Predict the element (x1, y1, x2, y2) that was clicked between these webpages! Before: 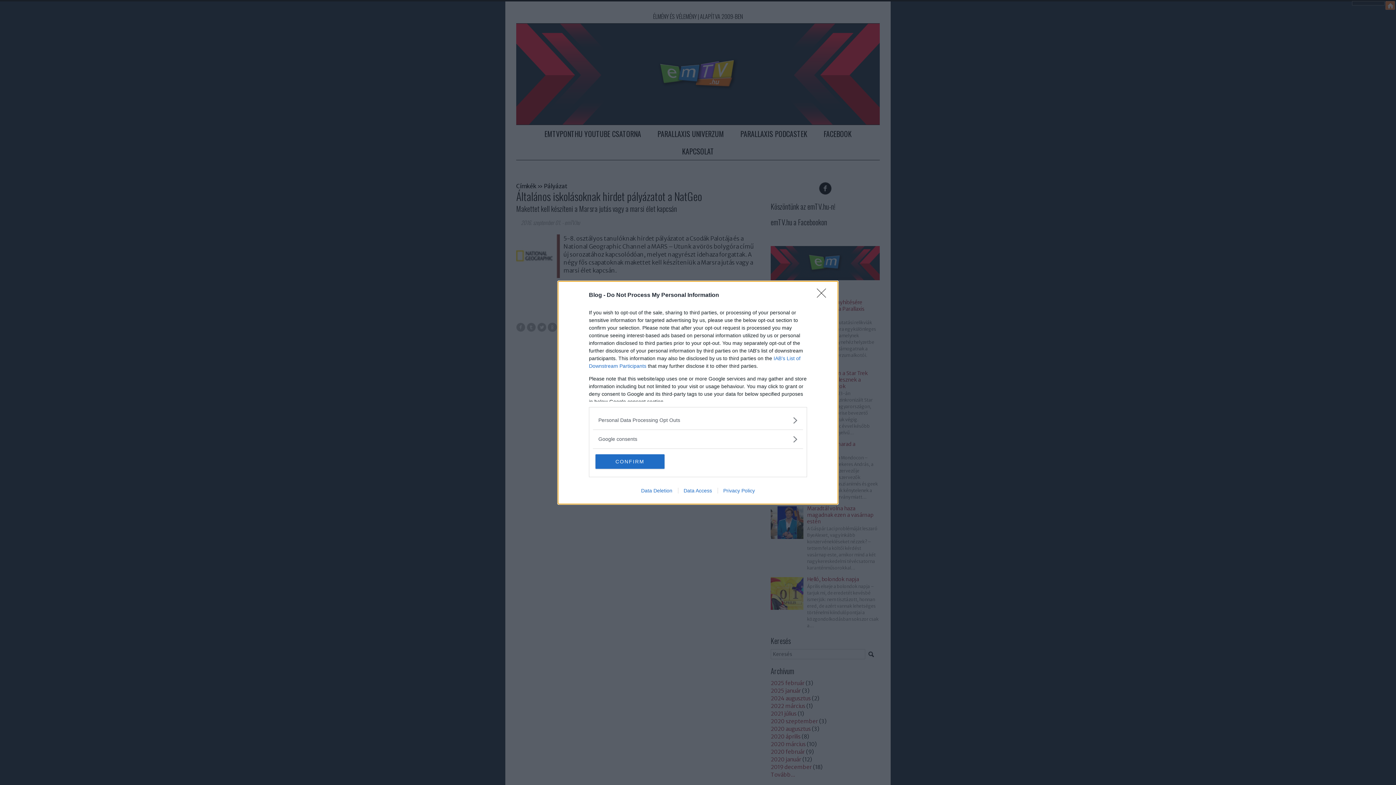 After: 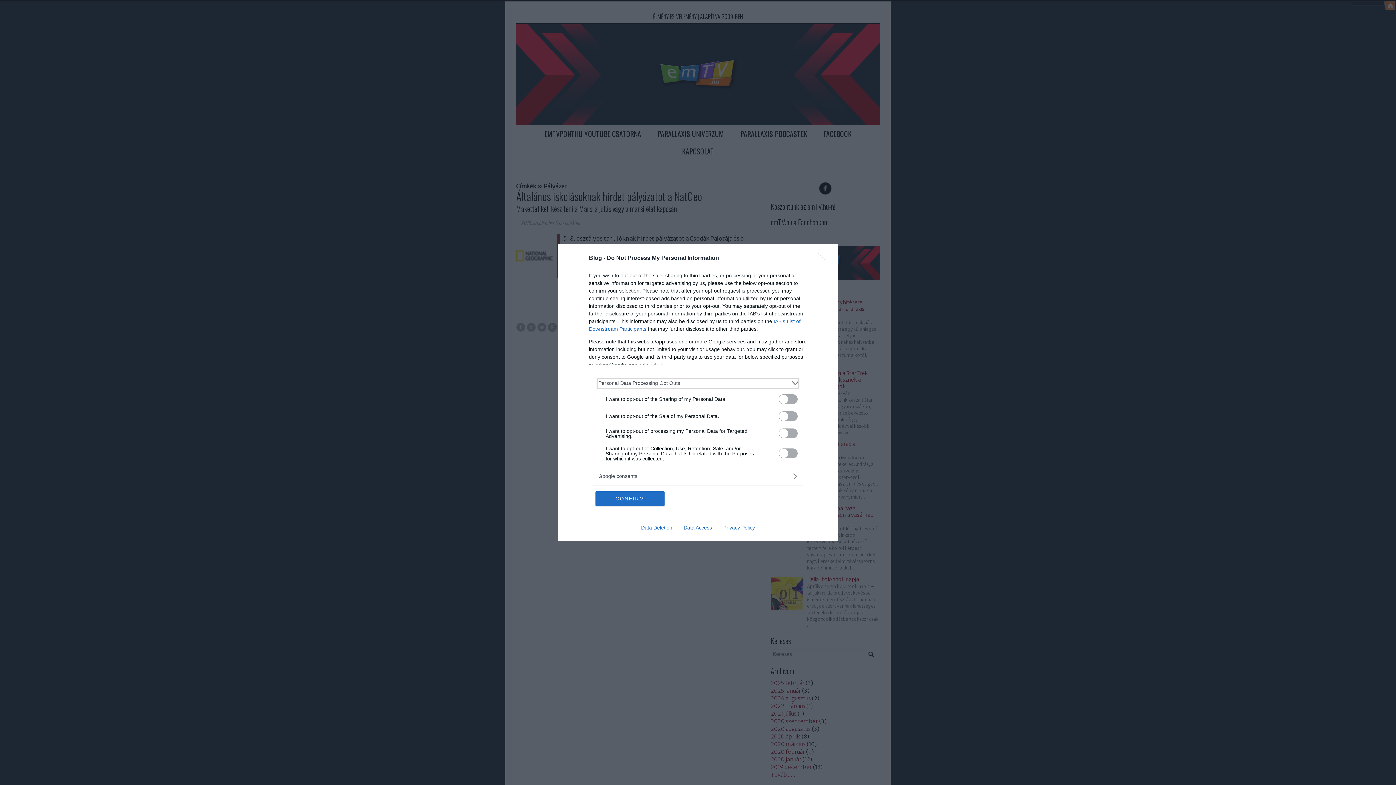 Action: label: Opt-Outs bbox: (598, 416, 797, 424)